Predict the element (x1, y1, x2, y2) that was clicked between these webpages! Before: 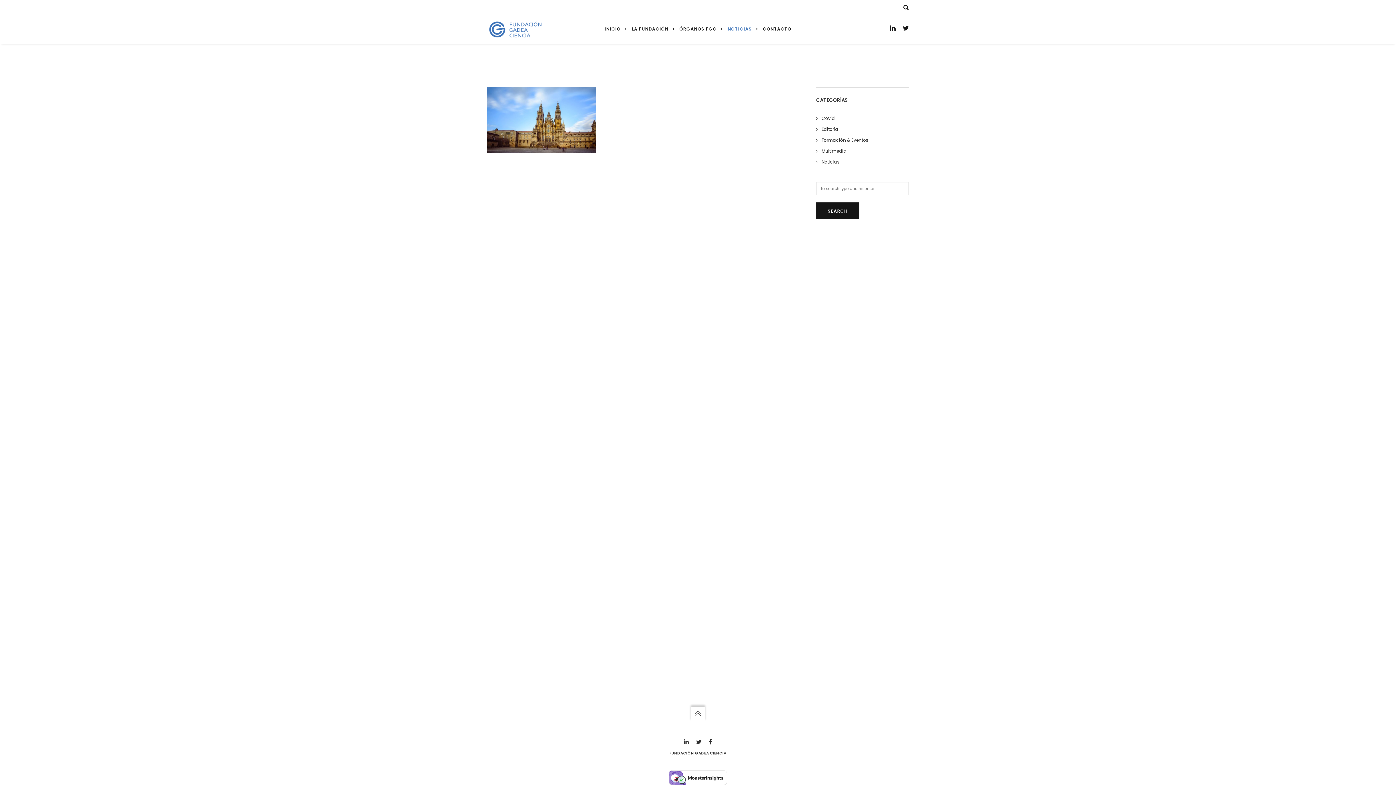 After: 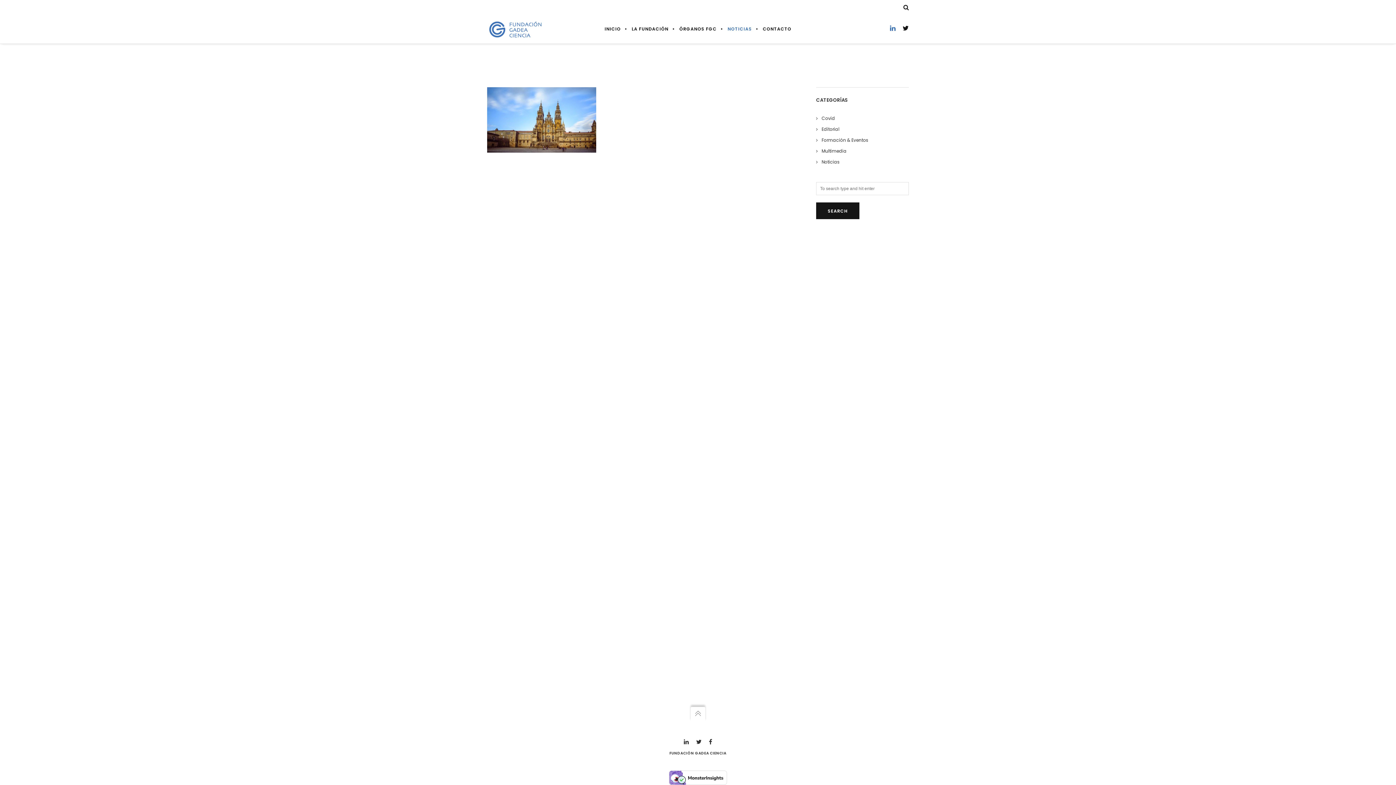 Action: bbox: (890, 14, 895, 43)